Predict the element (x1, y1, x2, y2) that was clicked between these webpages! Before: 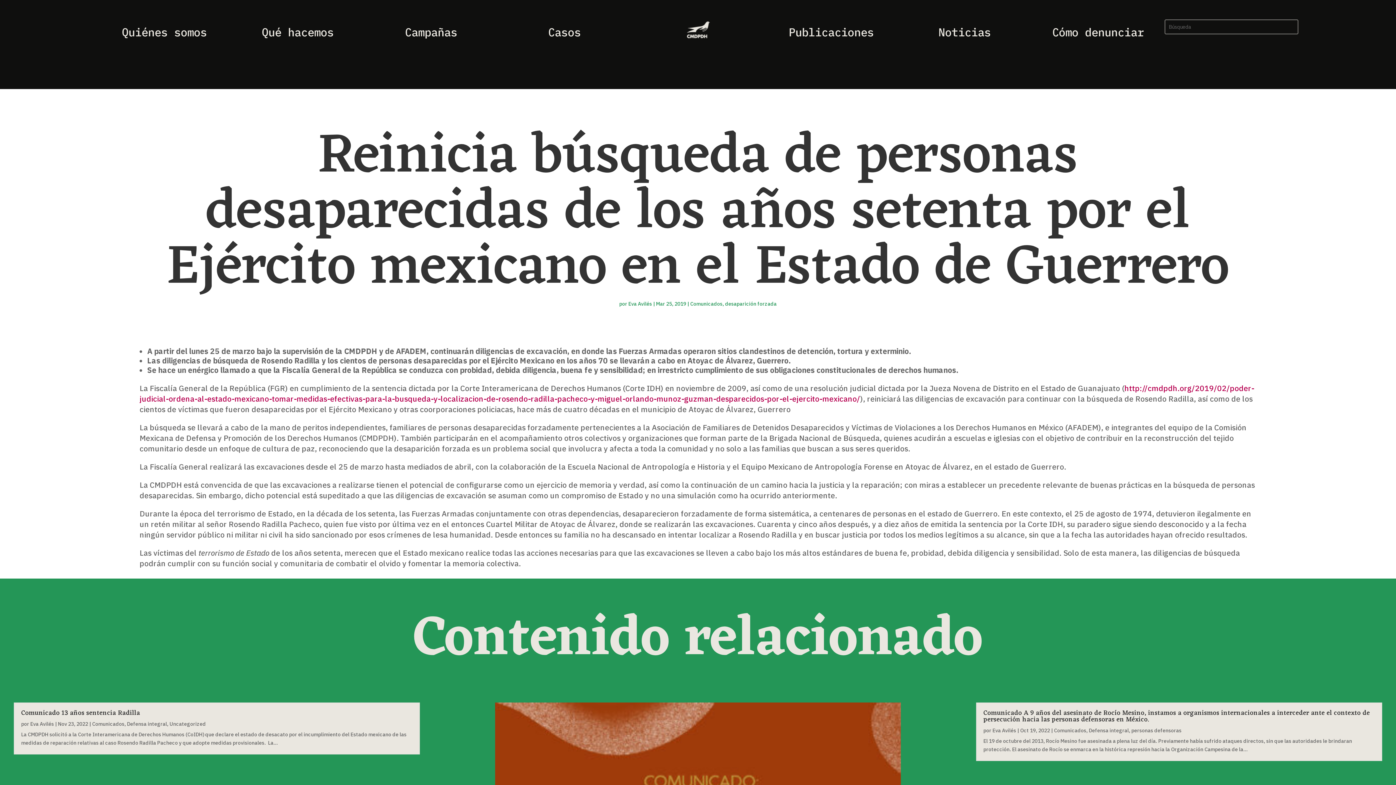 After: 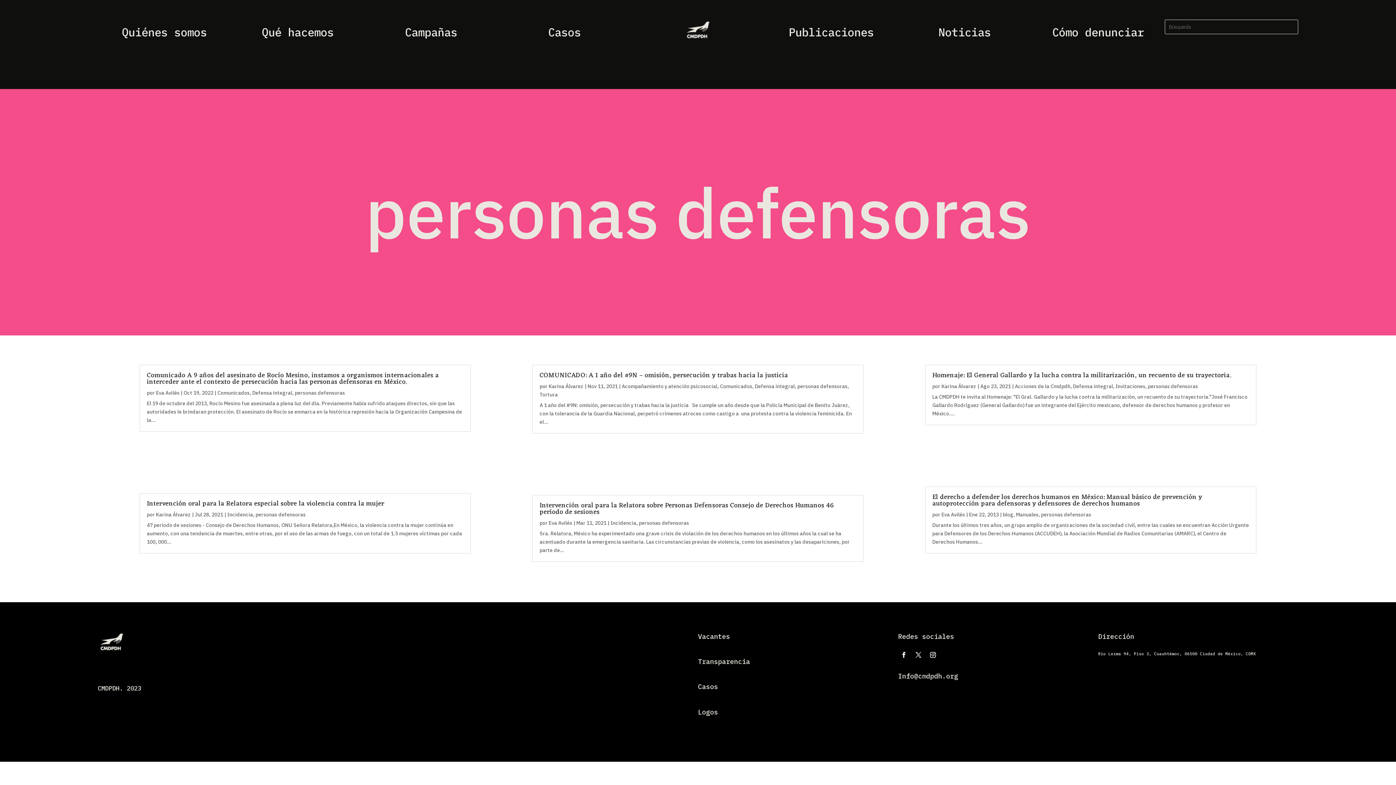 Action: bbox: (1131, 727, 1181, 734) label: personas defensoras